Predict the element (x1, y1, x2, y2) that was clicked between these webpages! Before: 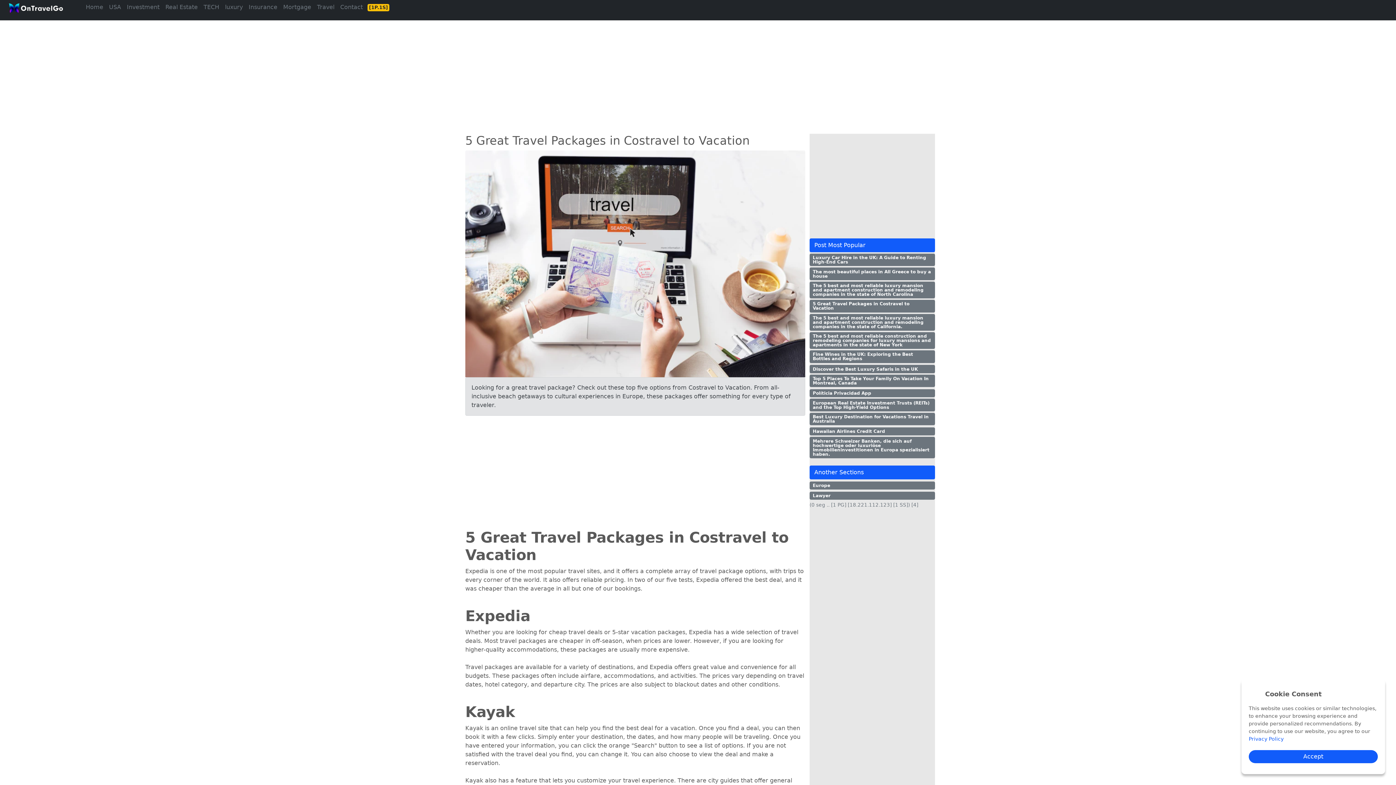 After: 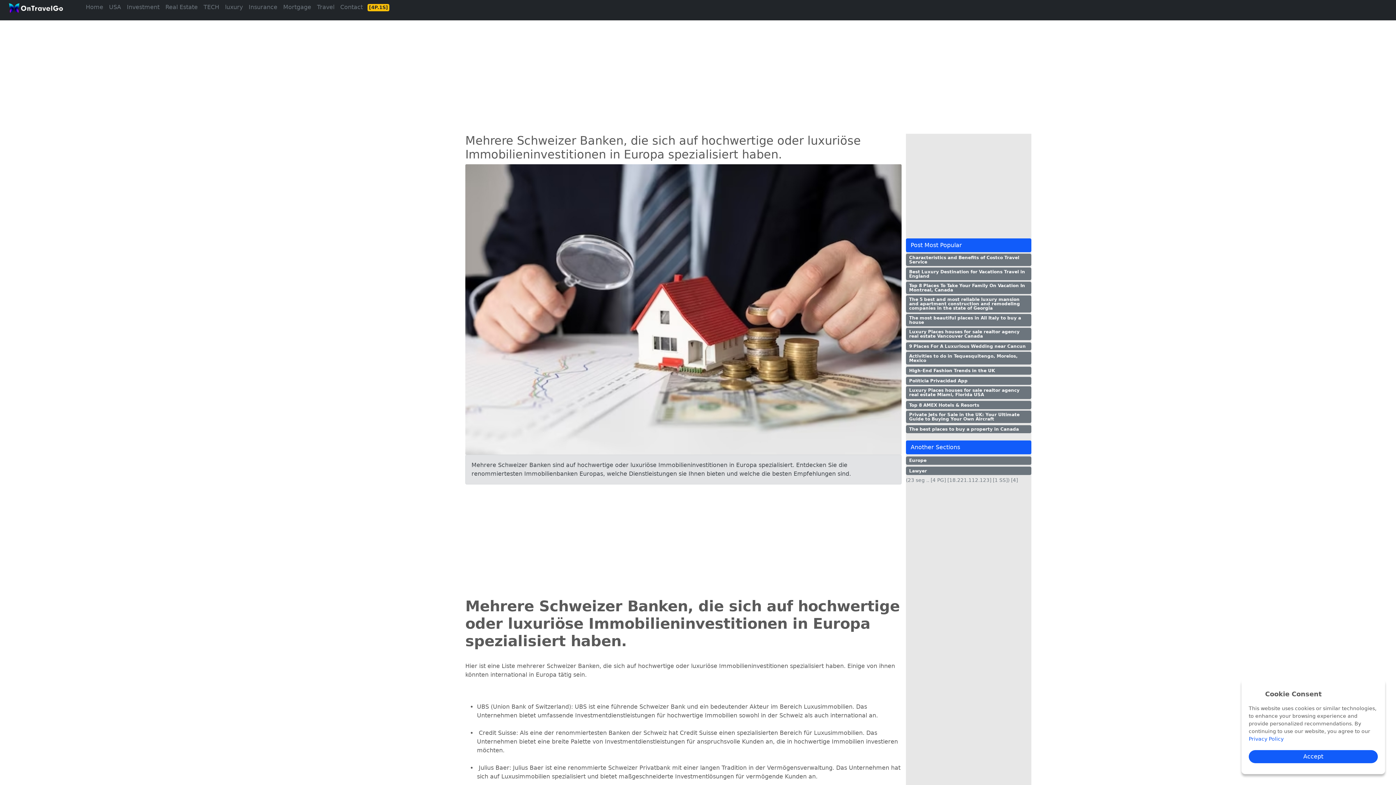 Action: label: Mehrere Schweizer Banken, die sich auf hochwertige oder luxuriöse Immobilieninvestitionen in Europa spezialisiert haben. bbox: (809, 437, 935, 458)